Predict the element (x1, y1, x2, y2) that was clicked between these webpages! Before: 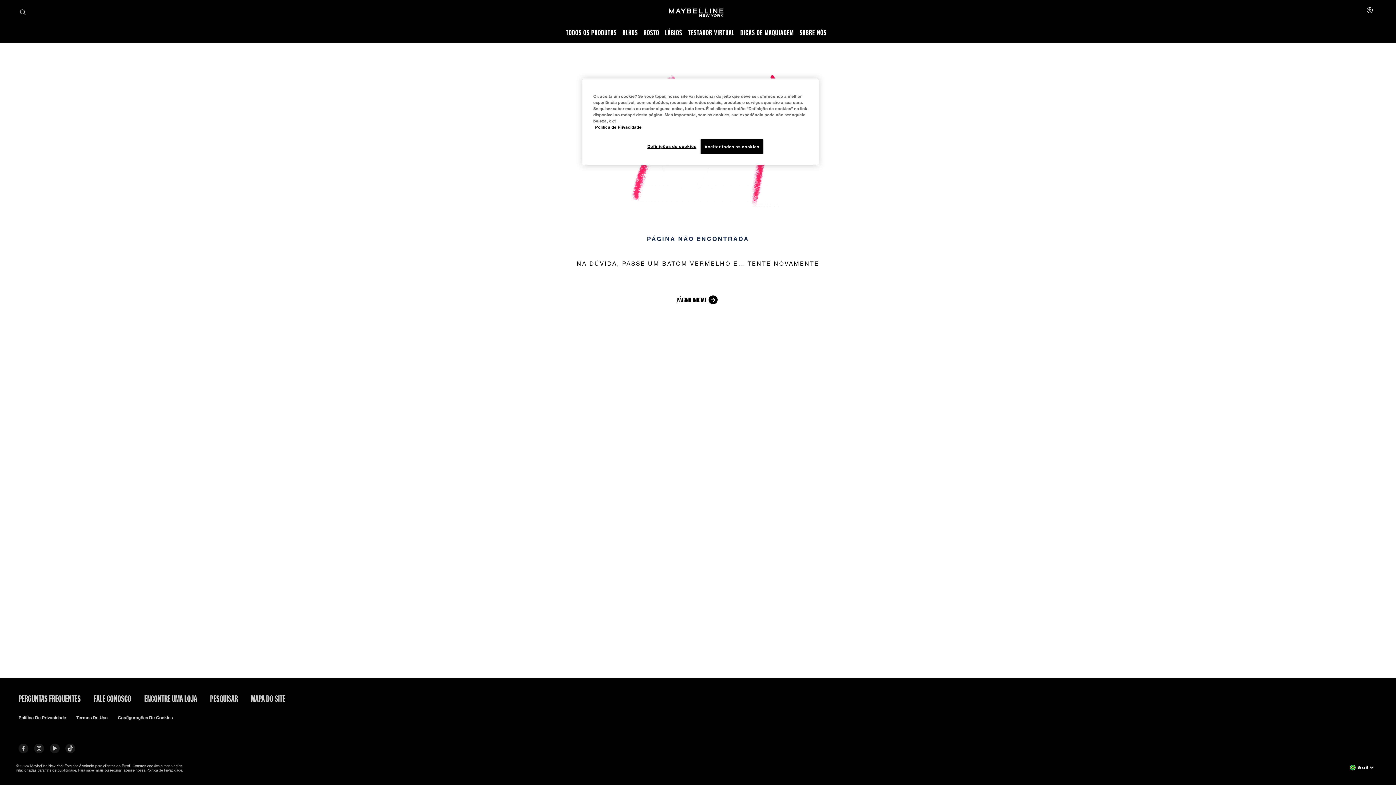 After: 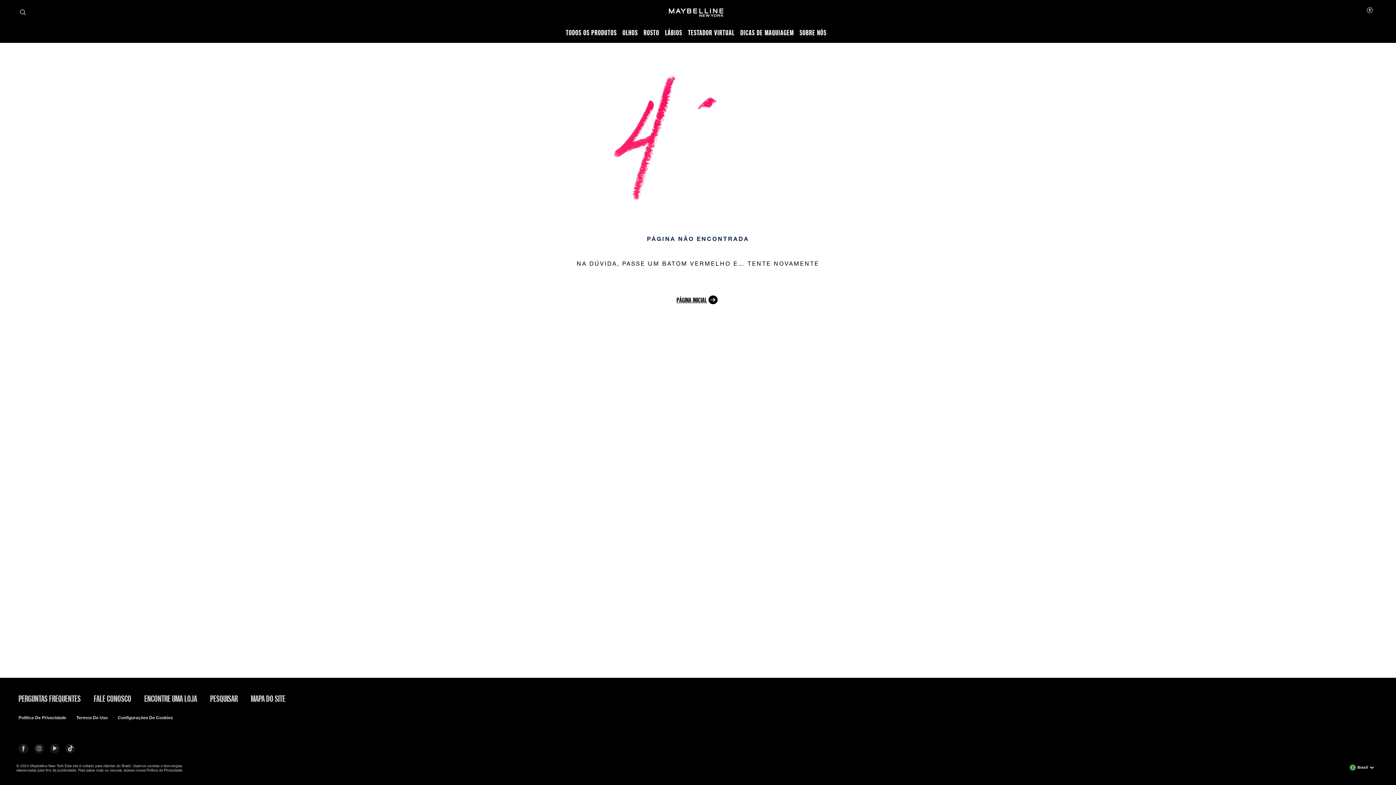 Action: bbox: (700, 139, 763, 154) label: Aceitar todos os cookies